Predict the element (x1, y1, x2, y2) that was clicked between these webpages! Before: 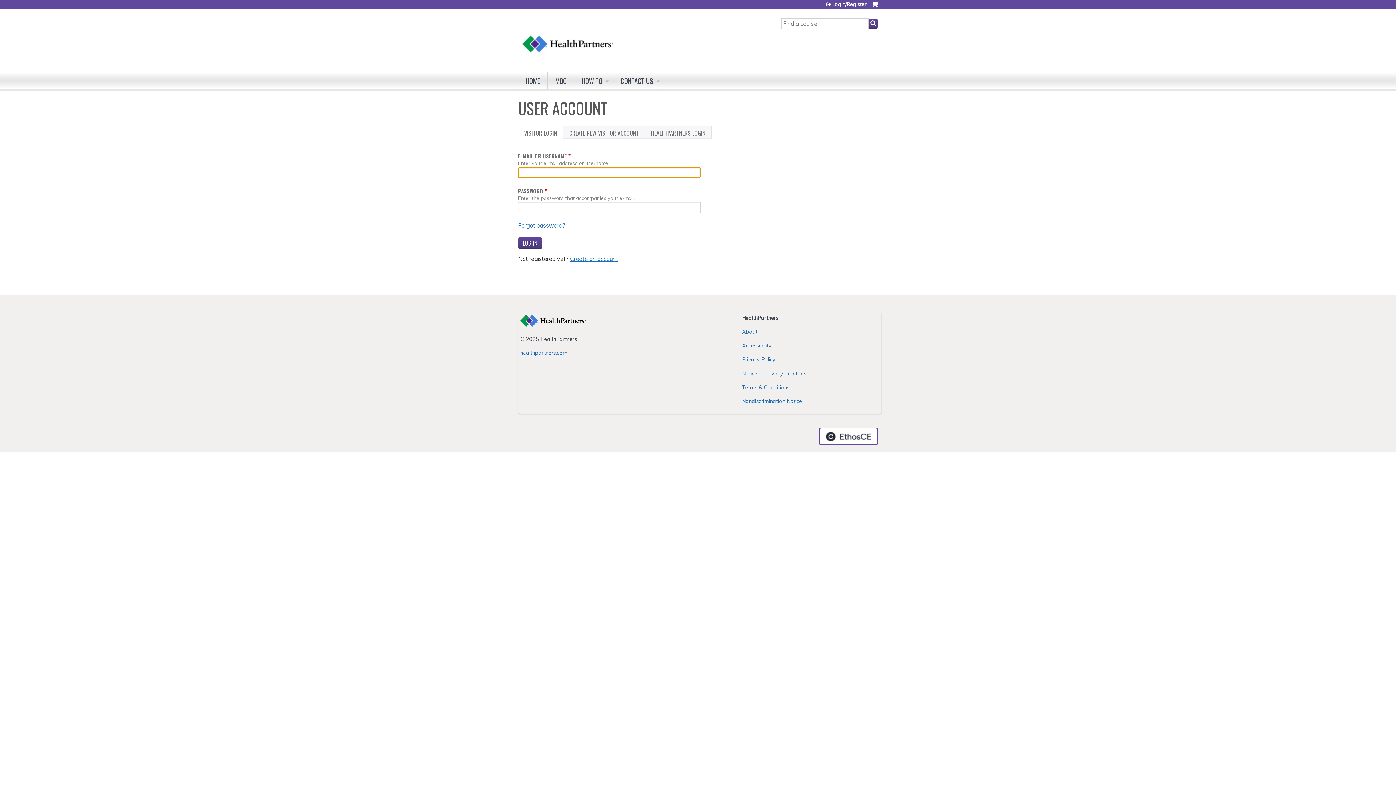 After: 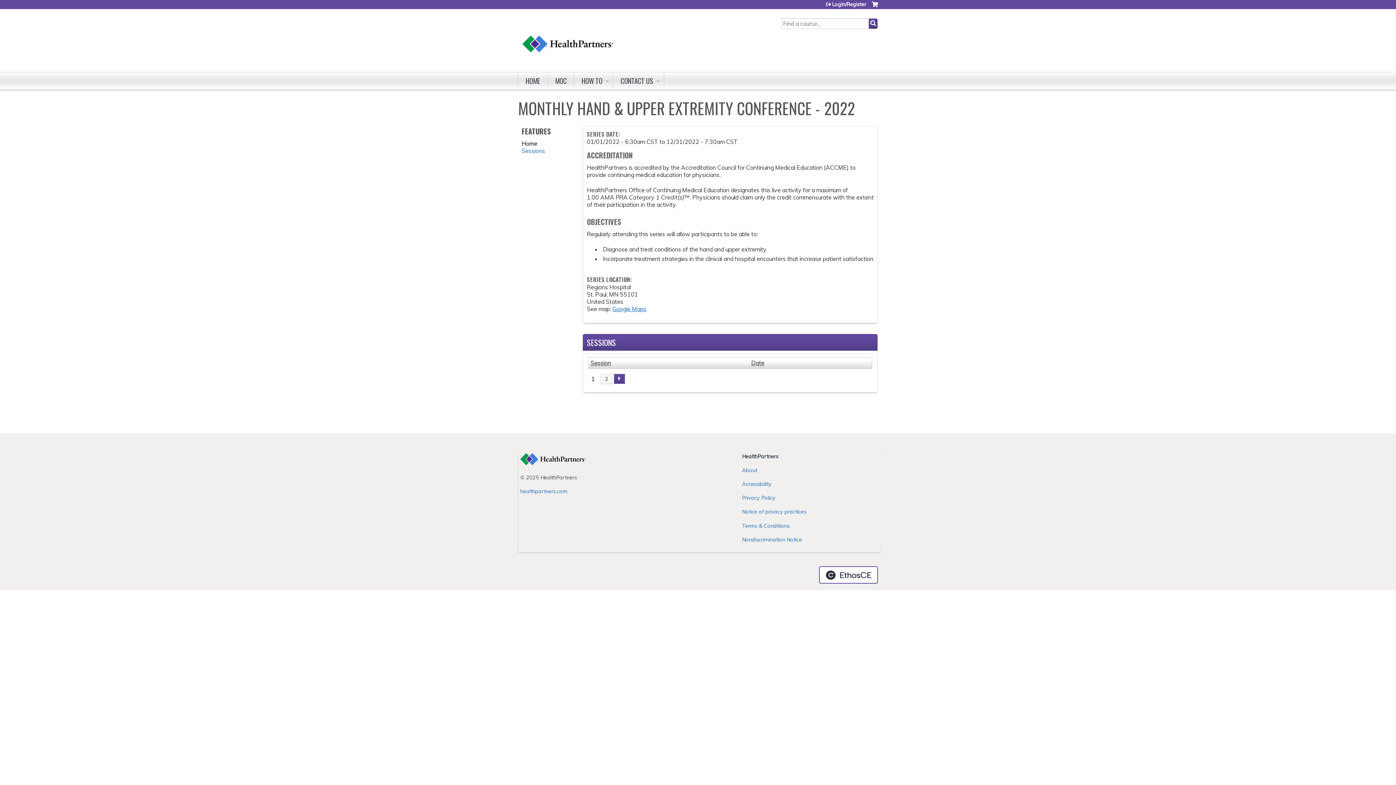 Action: bbox: (518, 72, 548, 89) label: HOME